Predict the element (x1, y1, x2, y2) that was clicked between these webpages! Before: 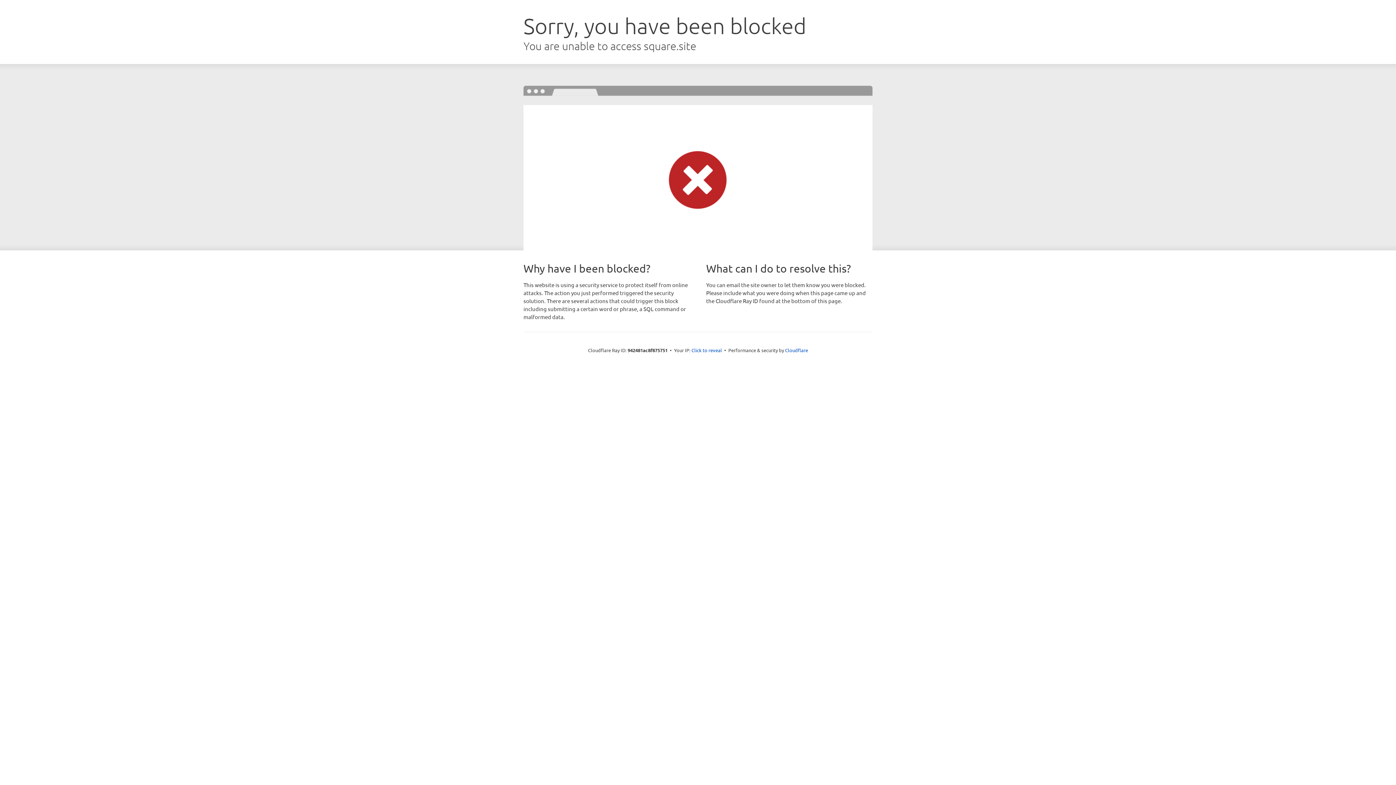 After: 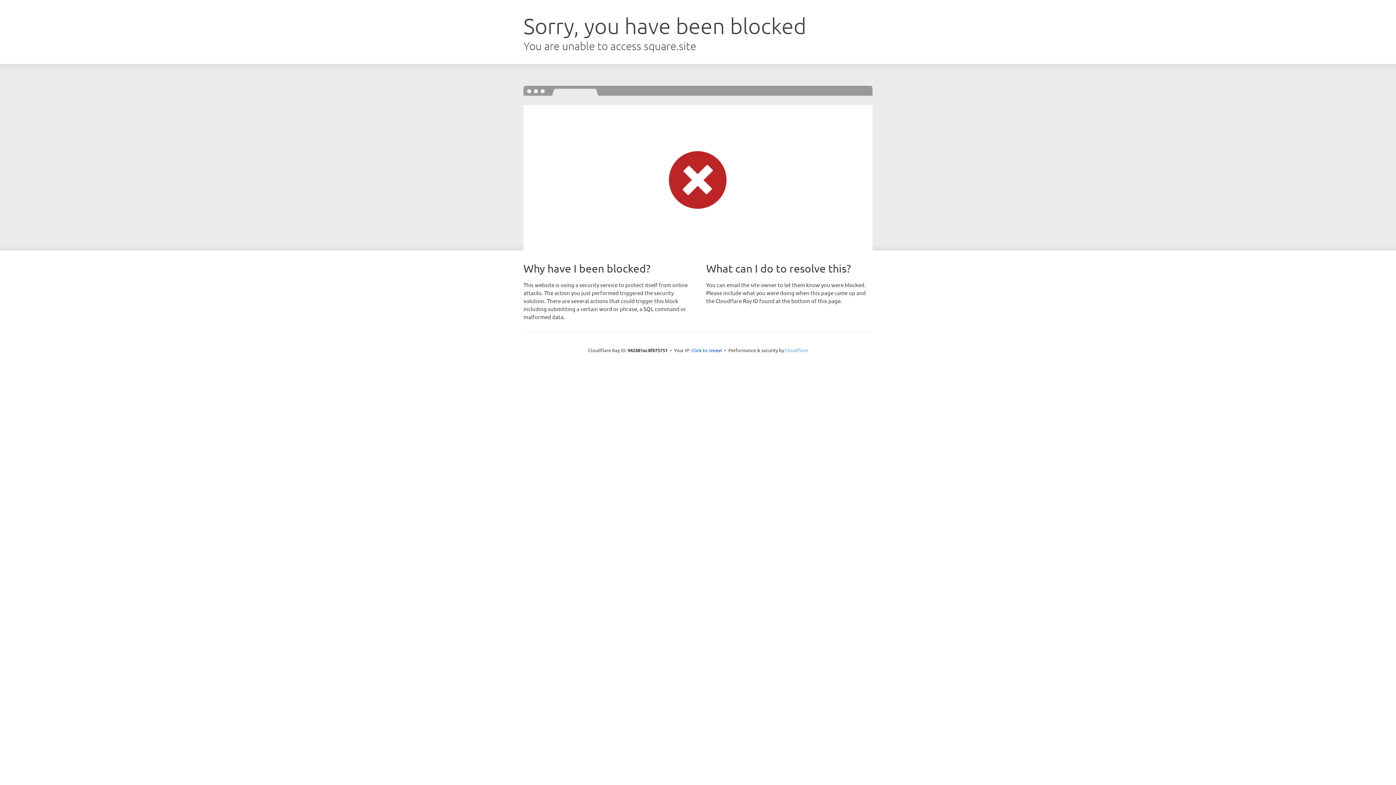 Action: label: Cloudflare bbox: (785, 347, 808, 353)